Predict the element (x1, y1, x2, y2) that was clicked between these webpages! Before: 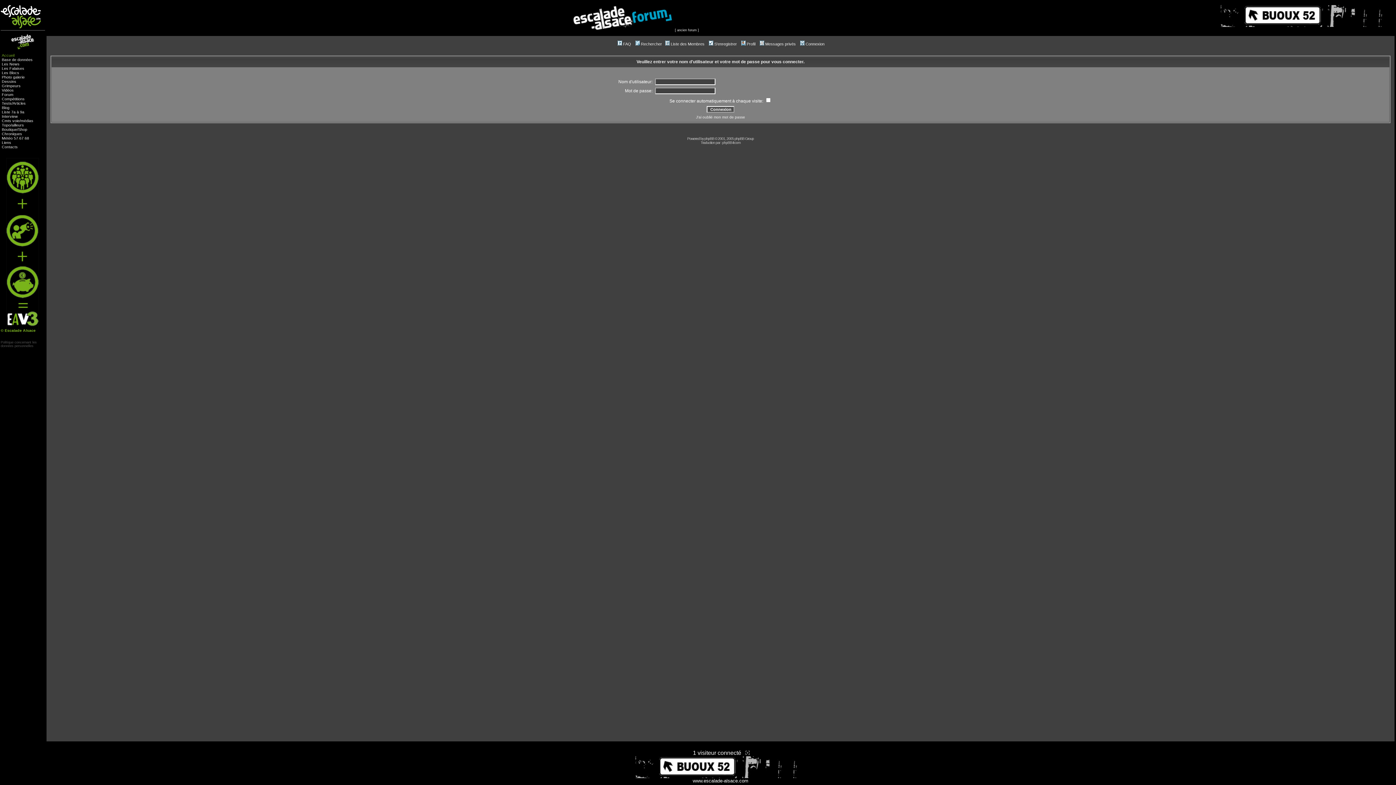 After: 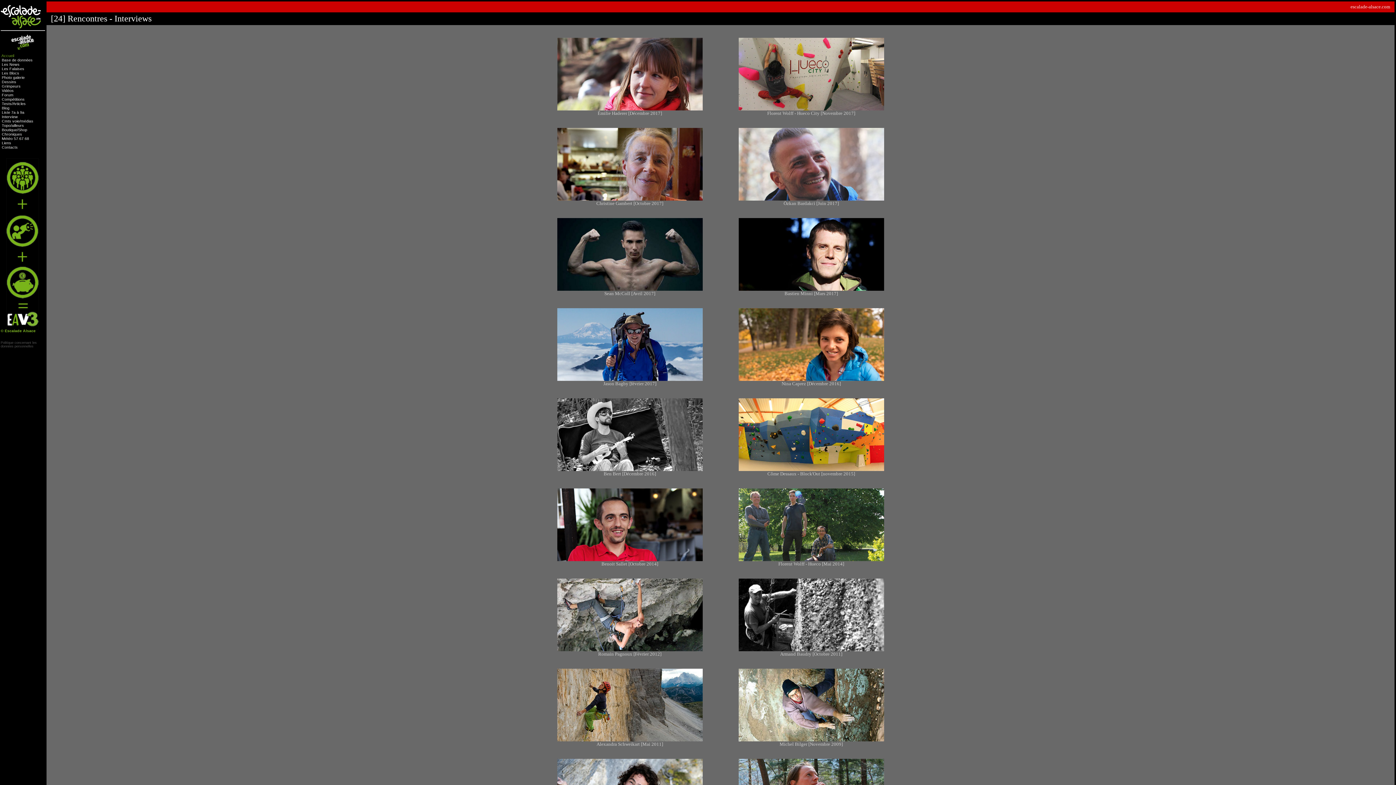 Action: bbox: (1, 114, 17, 118) label: Interview